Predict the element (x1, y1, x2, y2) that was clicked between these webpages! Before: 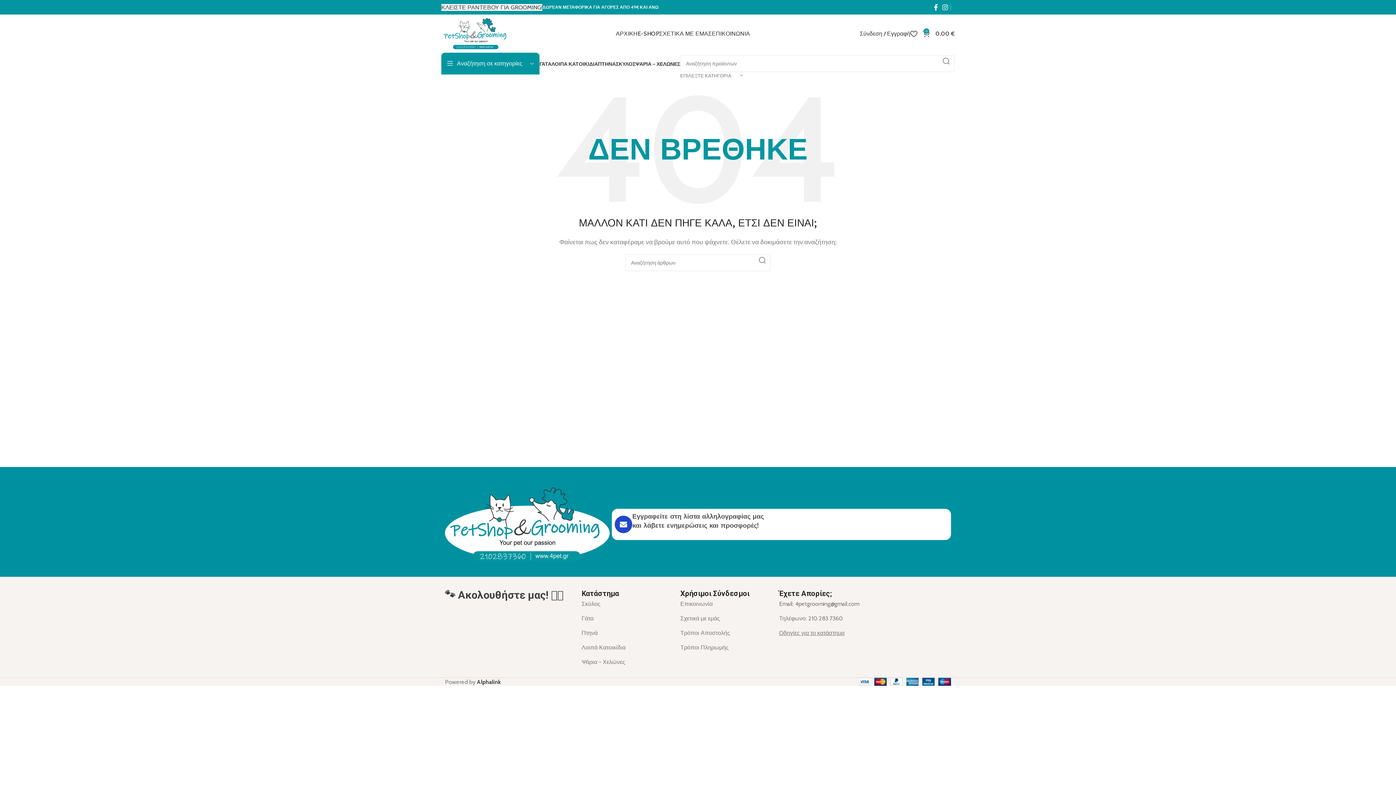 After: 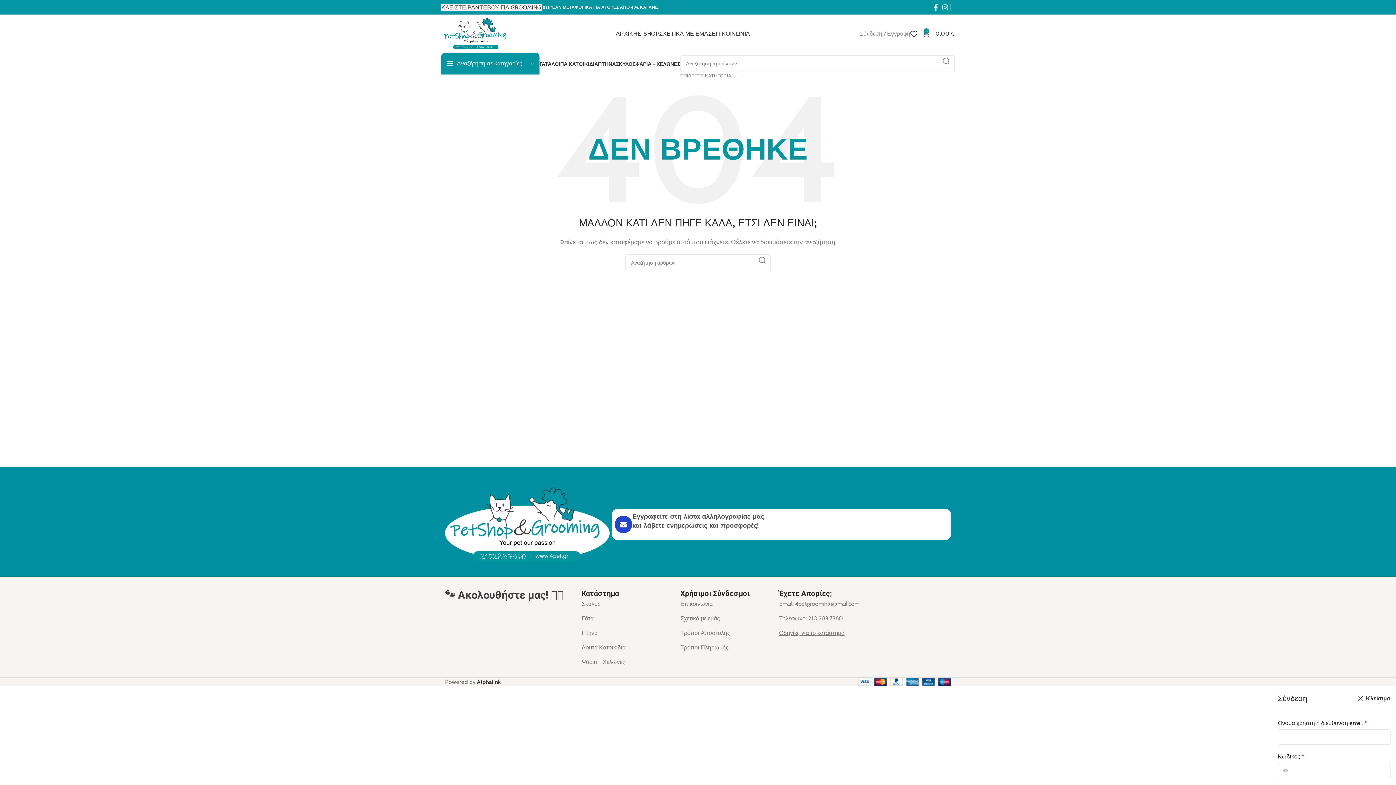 Action: label: Σύνδεση / Εγγραφή bbox: (860, 26, 910, 40)